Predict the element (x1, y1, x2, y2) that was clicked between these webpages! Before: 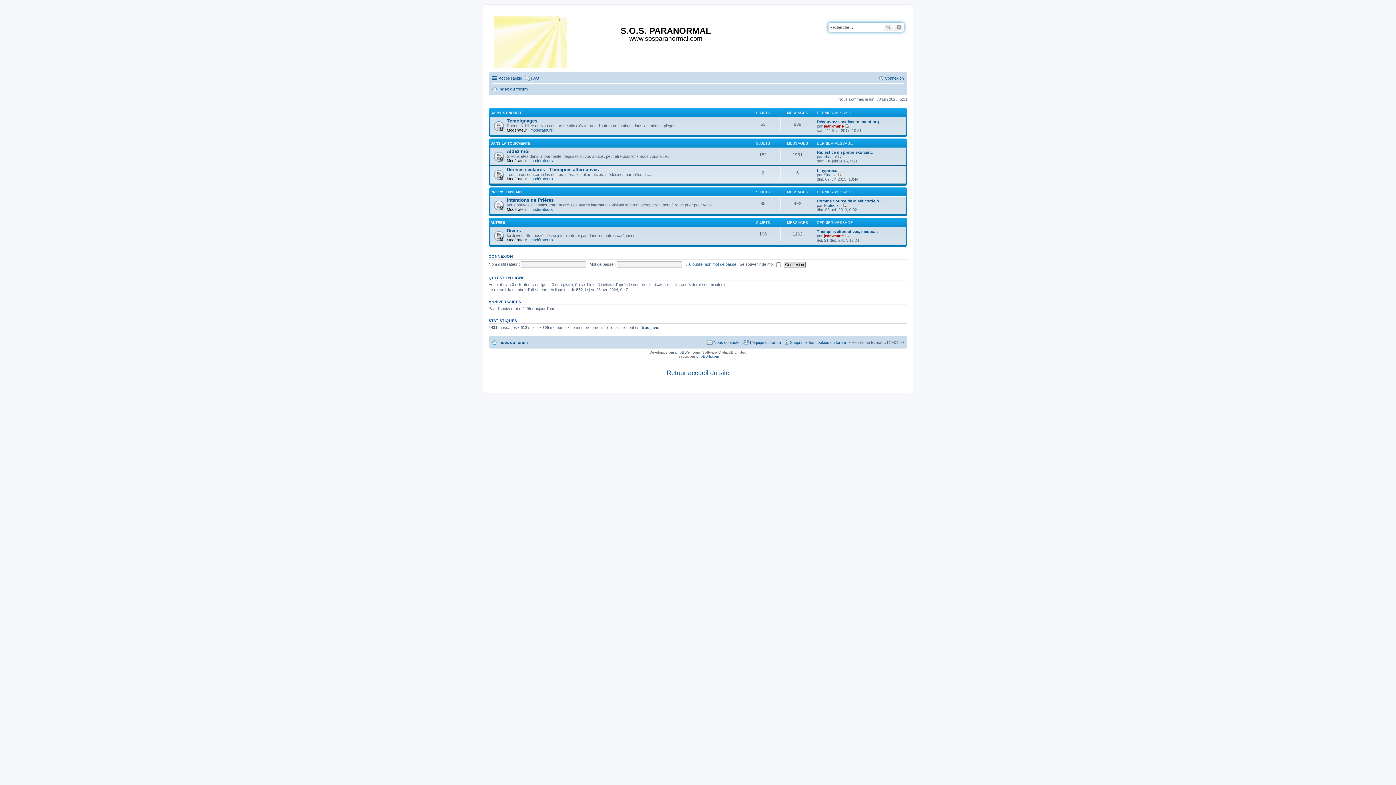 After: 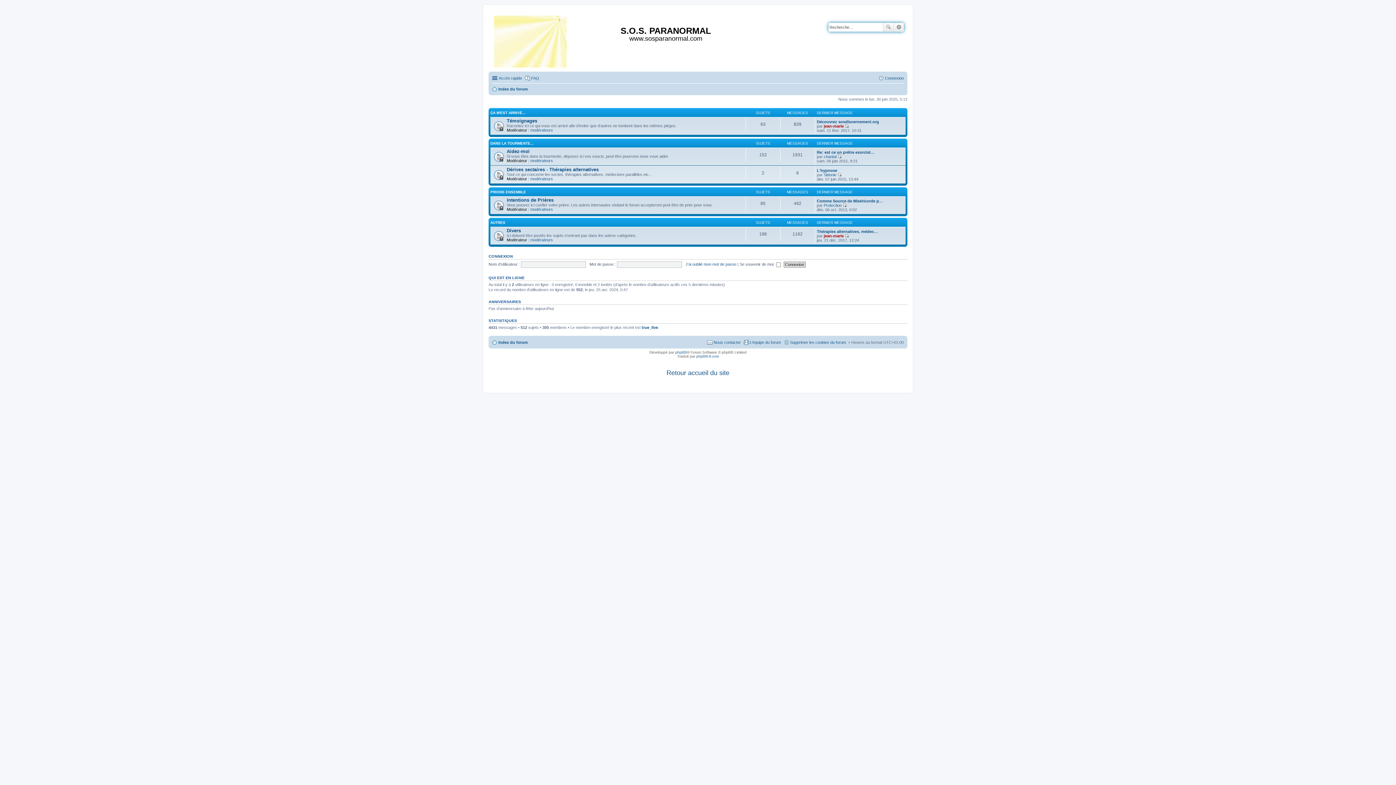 Action: bbox: (490, 12, 571, 68)